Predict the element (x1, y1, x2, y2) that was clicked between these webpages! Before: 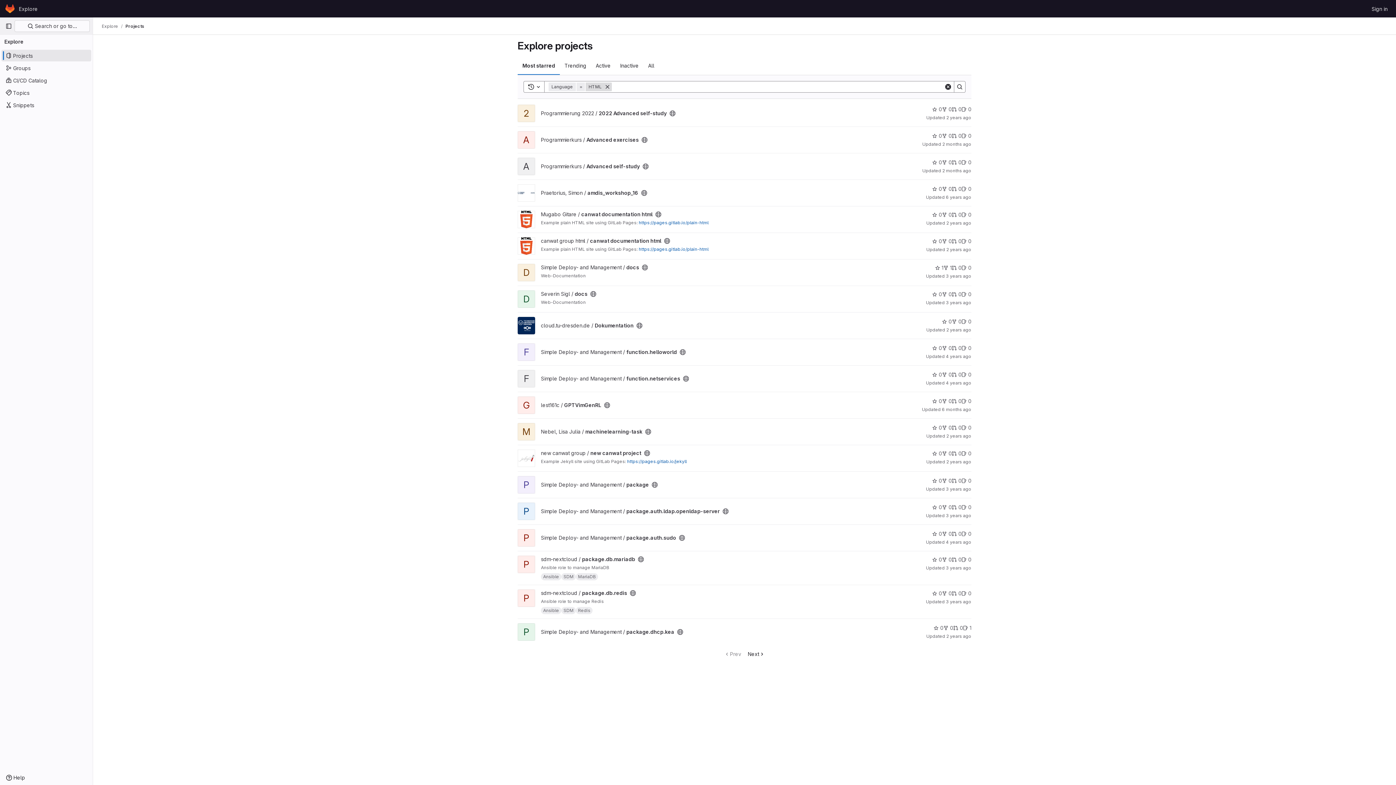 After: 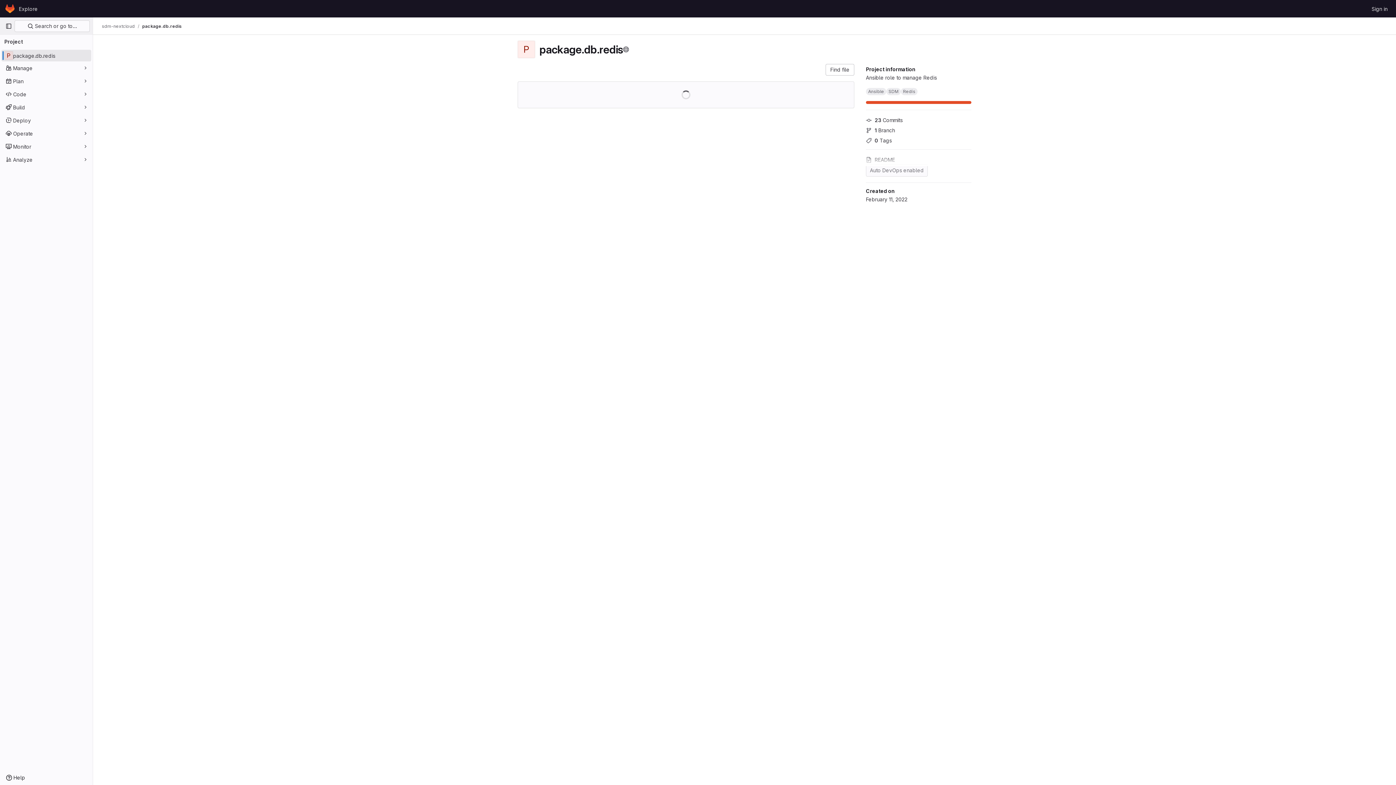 Action: label: sdm-nextcloud / package.db.redis bbox: (541, 590, 627, 596)